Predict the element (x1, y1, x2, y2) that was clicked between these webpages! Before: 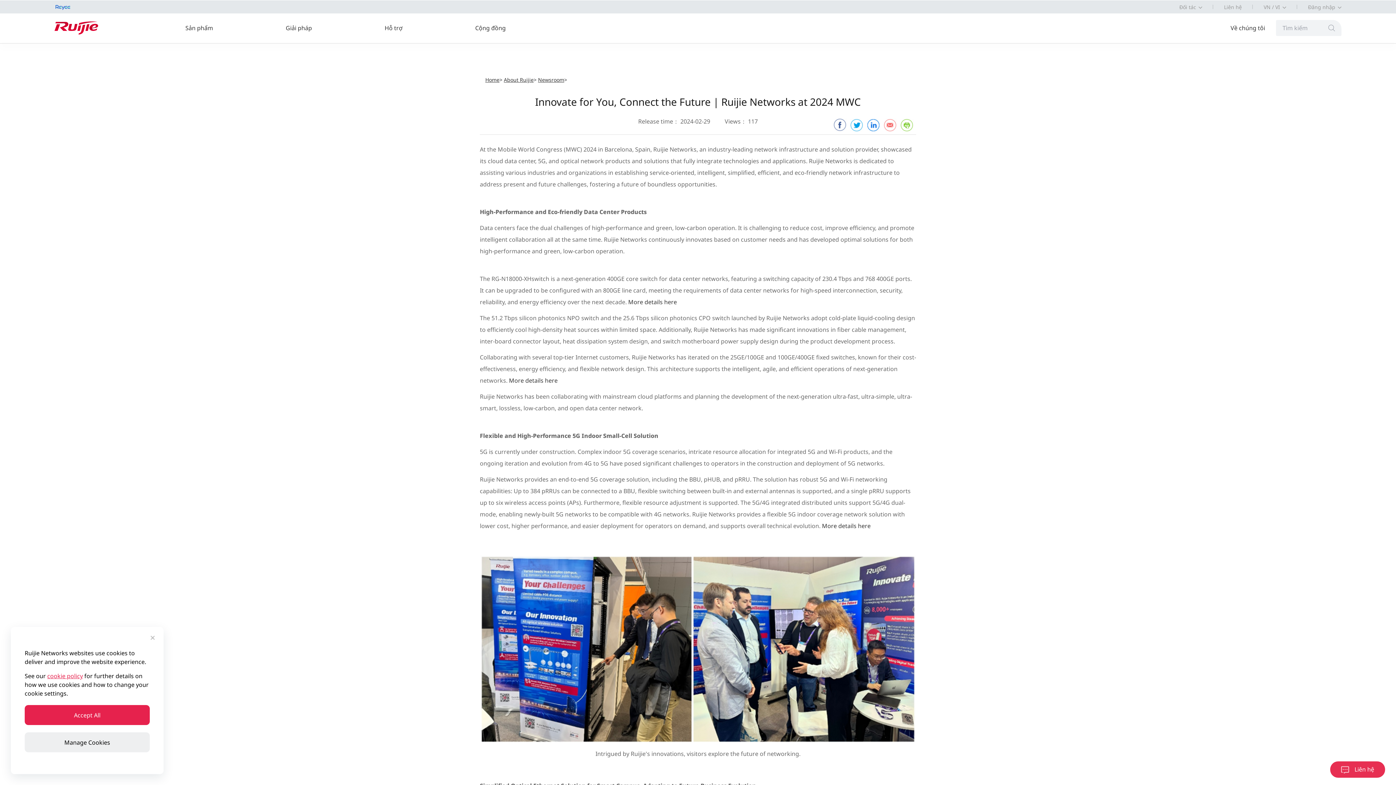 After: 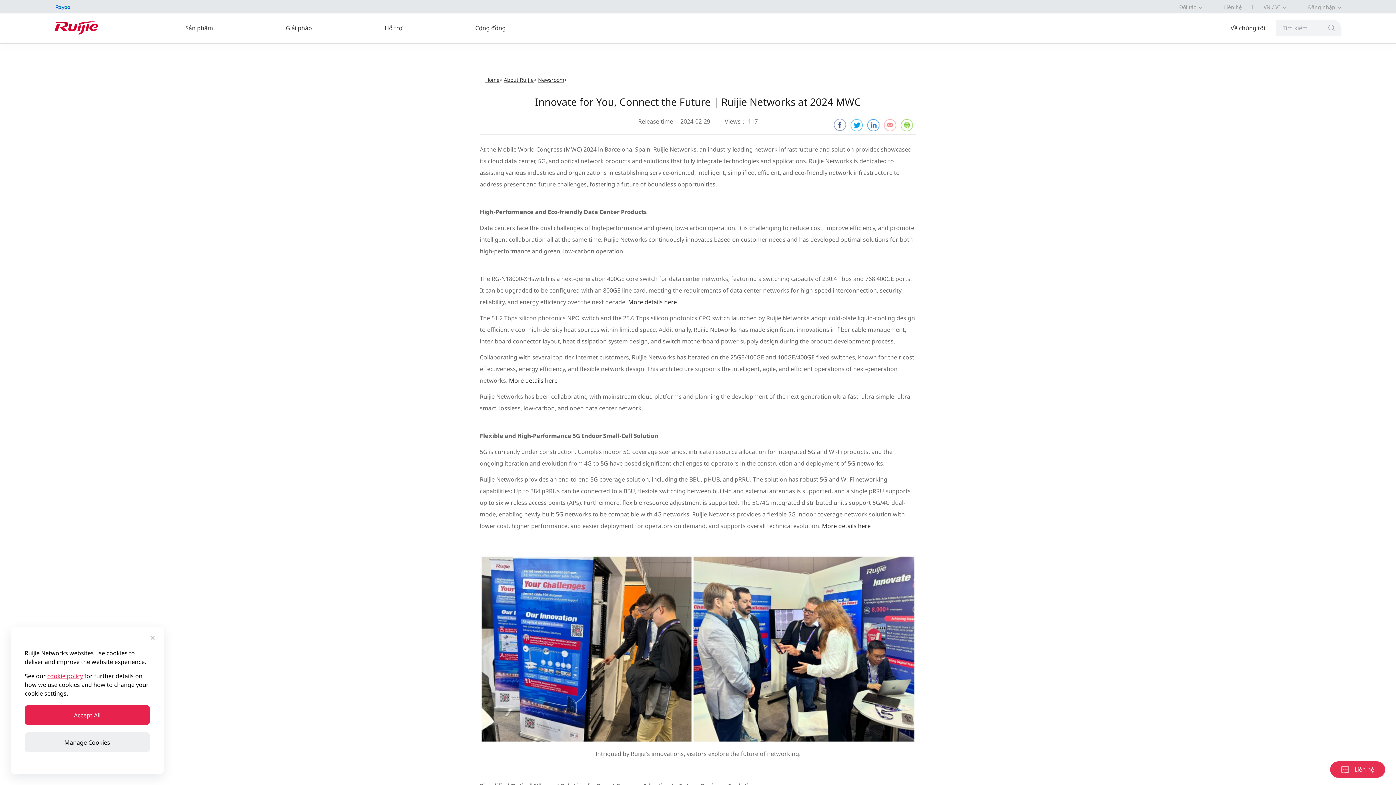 Action: bbox: (882, 118, 897, 132)